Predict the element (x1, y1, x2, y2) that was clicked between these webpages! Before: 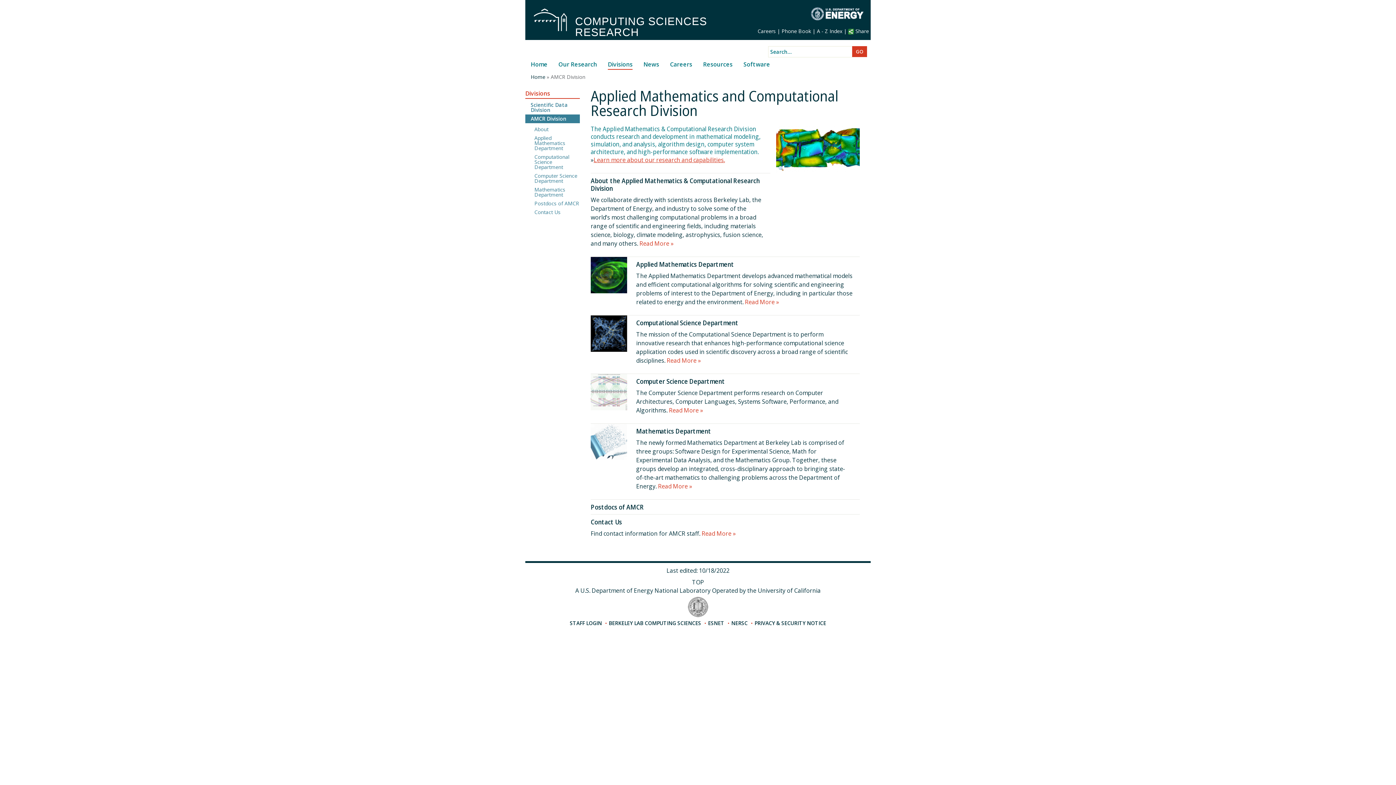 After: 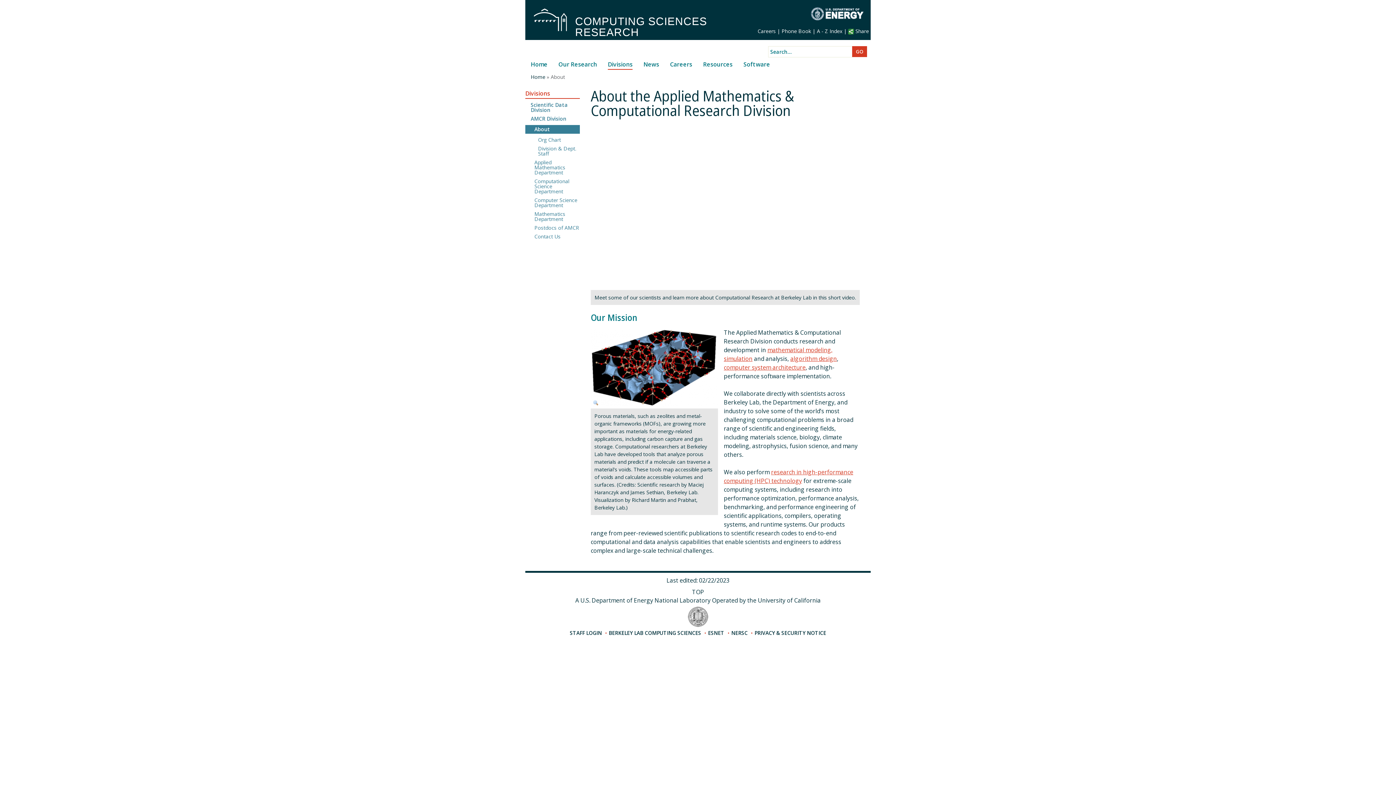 Action: bbox: (590, 176, 760, 192) label: About the Applied Mathematics & Computational Research Division